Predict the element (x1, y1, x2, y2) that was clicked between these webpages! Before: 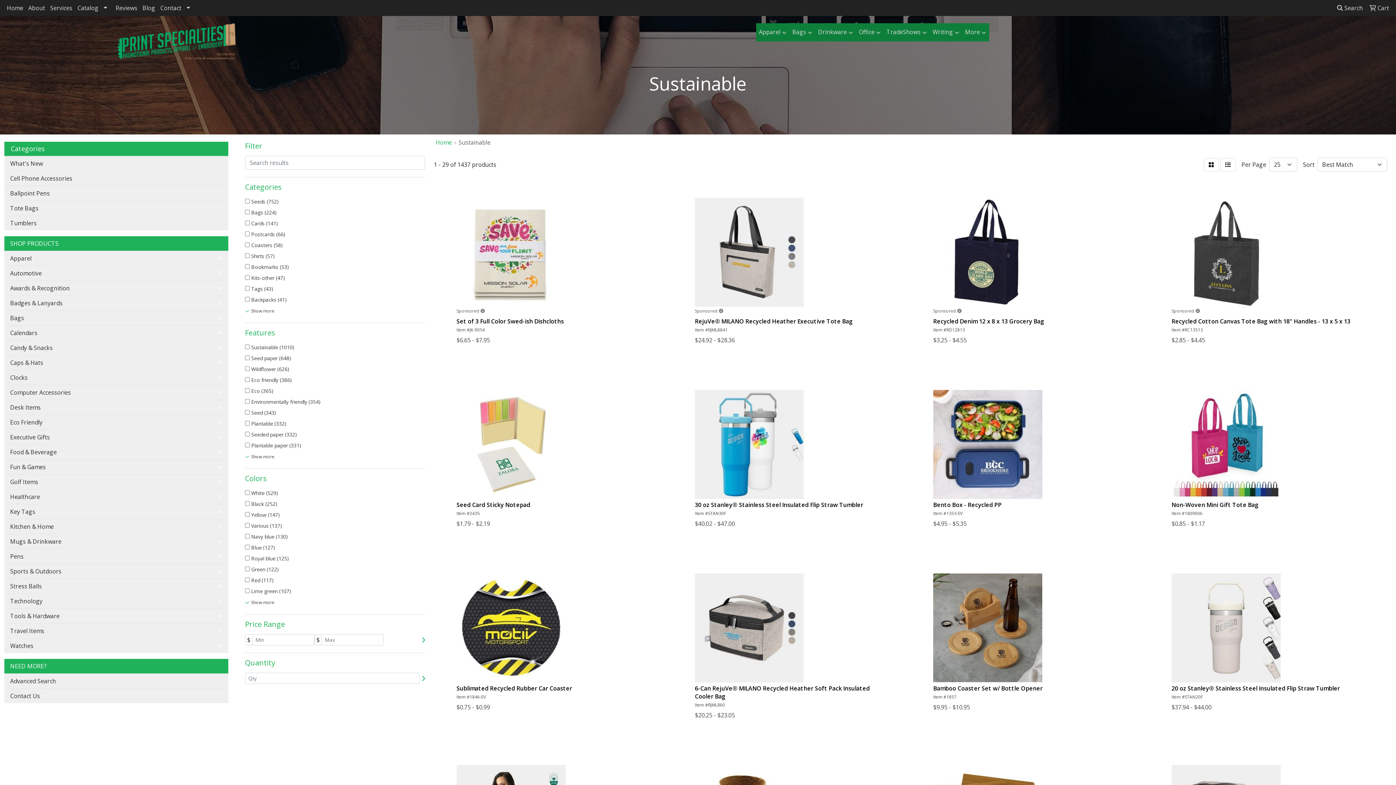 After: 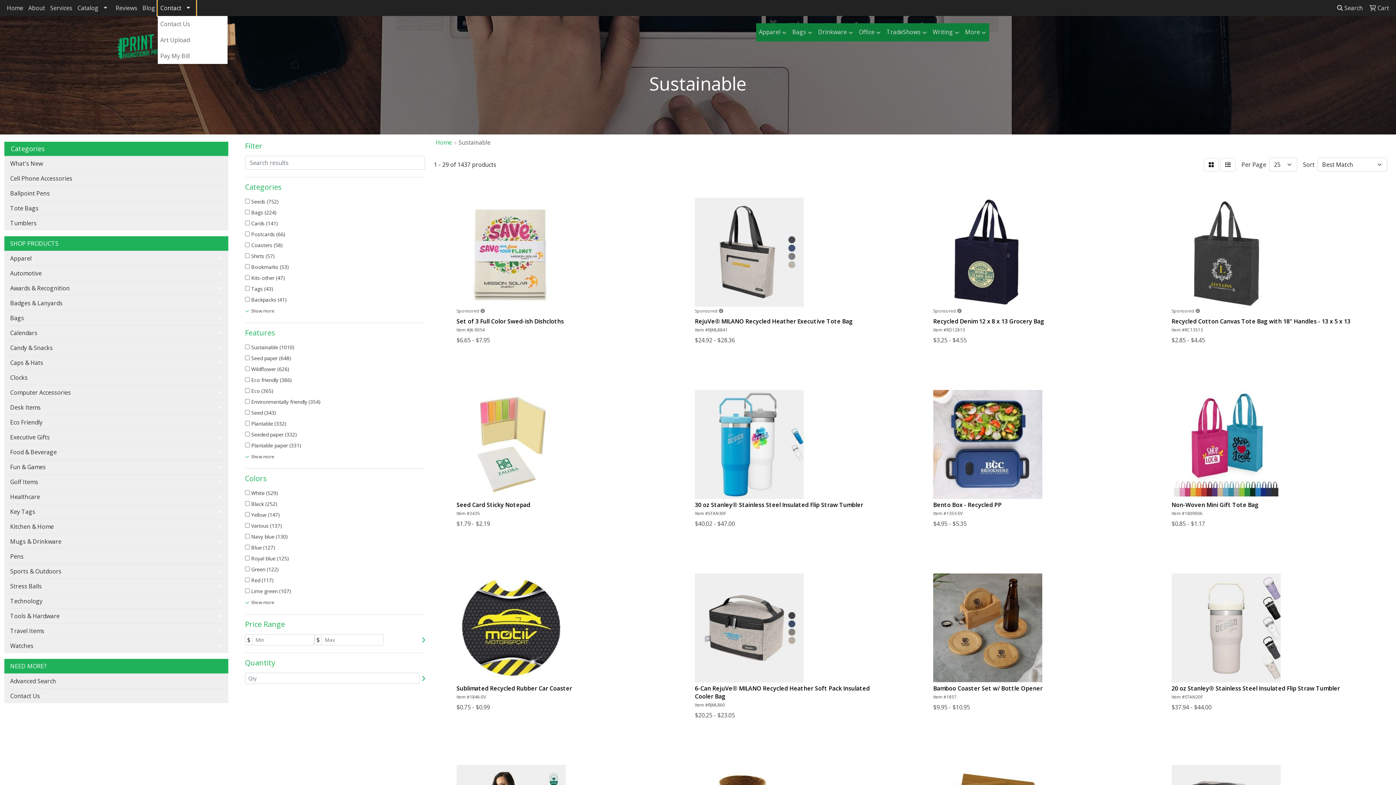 Action: bbox: (157, 0, 196, 16) label: Contact